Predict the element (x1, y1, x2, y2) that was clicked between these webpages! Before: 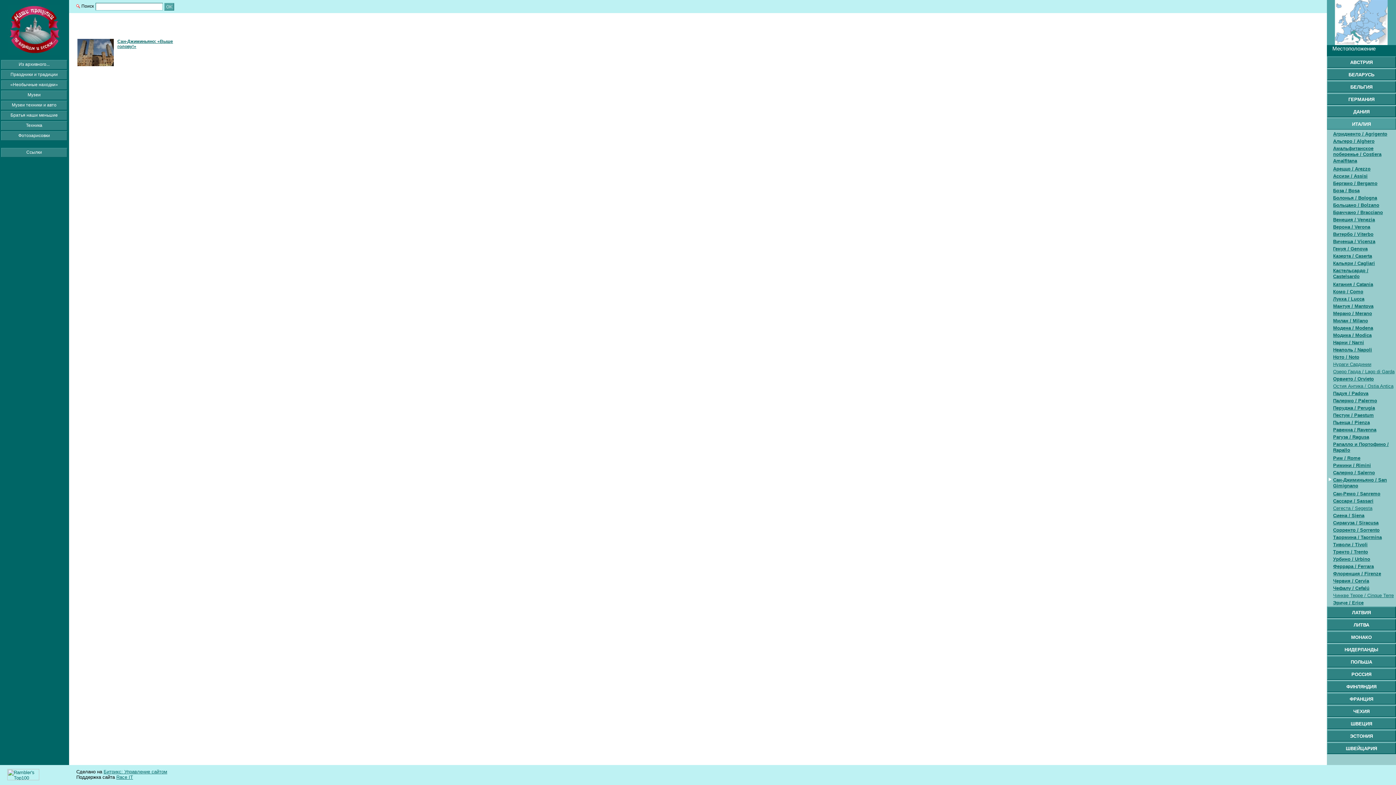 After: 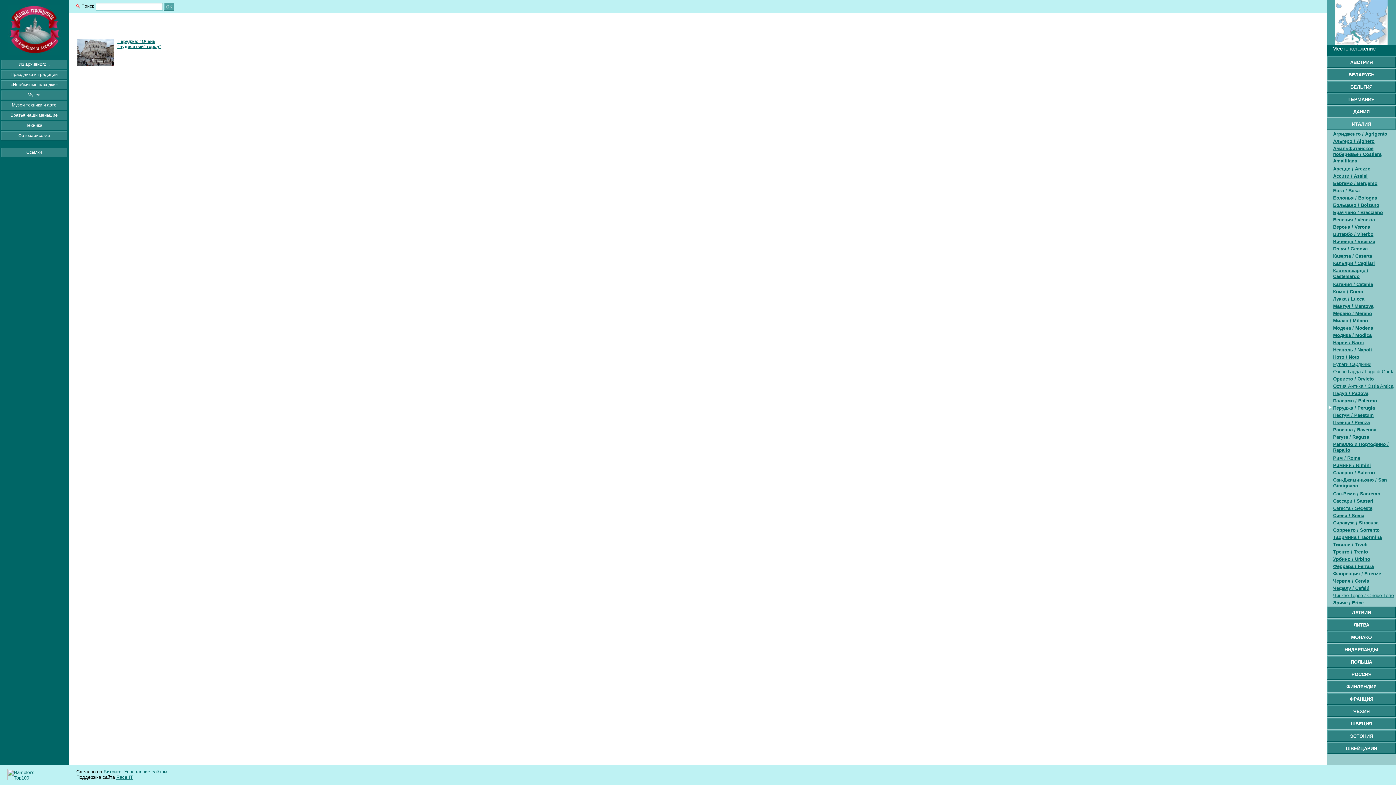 Action: bbox: (1333, 405, 1375, 410) label: Перуджа / Perugia